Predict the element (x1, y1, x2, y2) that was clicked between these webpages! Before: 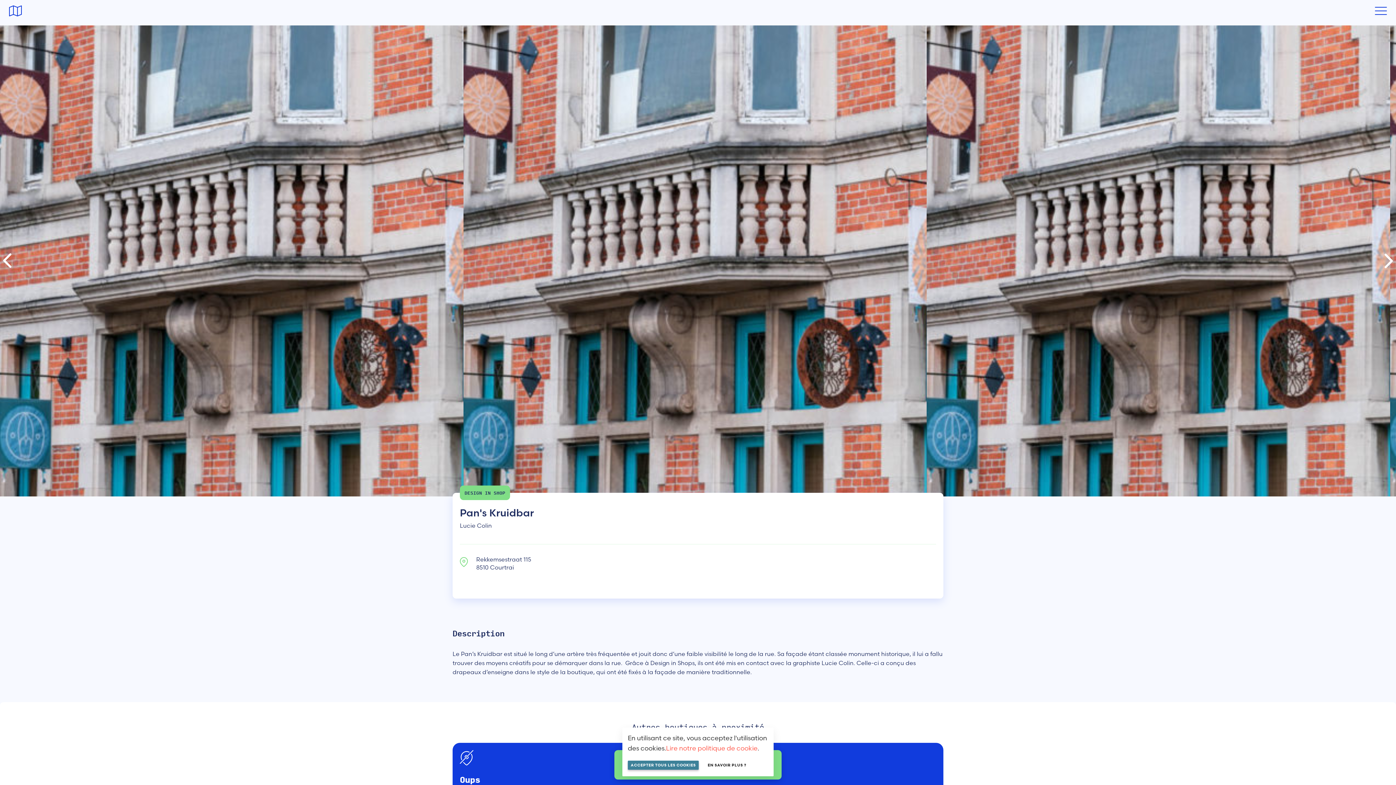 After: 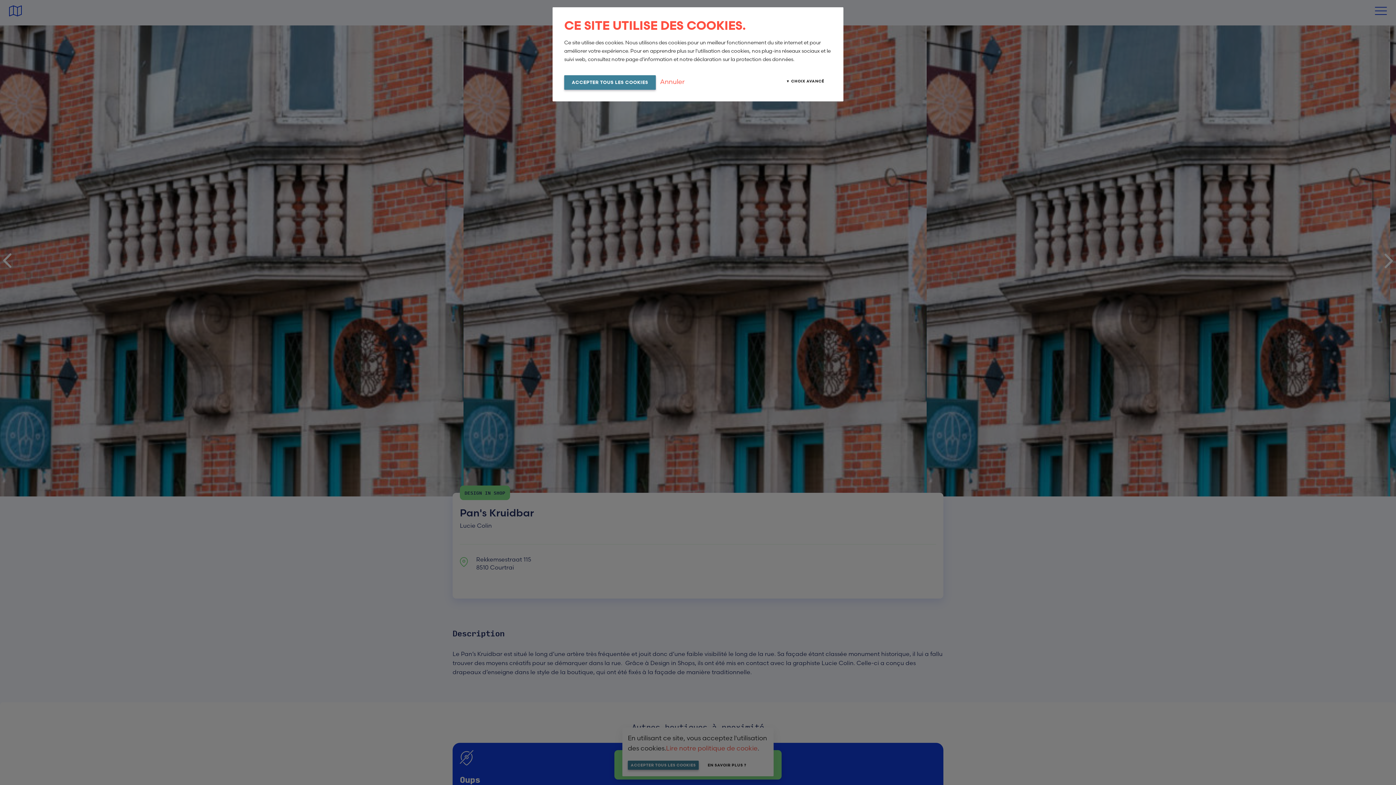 Action: bbox: (700, 760, 754, 771) label: EN SAVOIR PLUS ?